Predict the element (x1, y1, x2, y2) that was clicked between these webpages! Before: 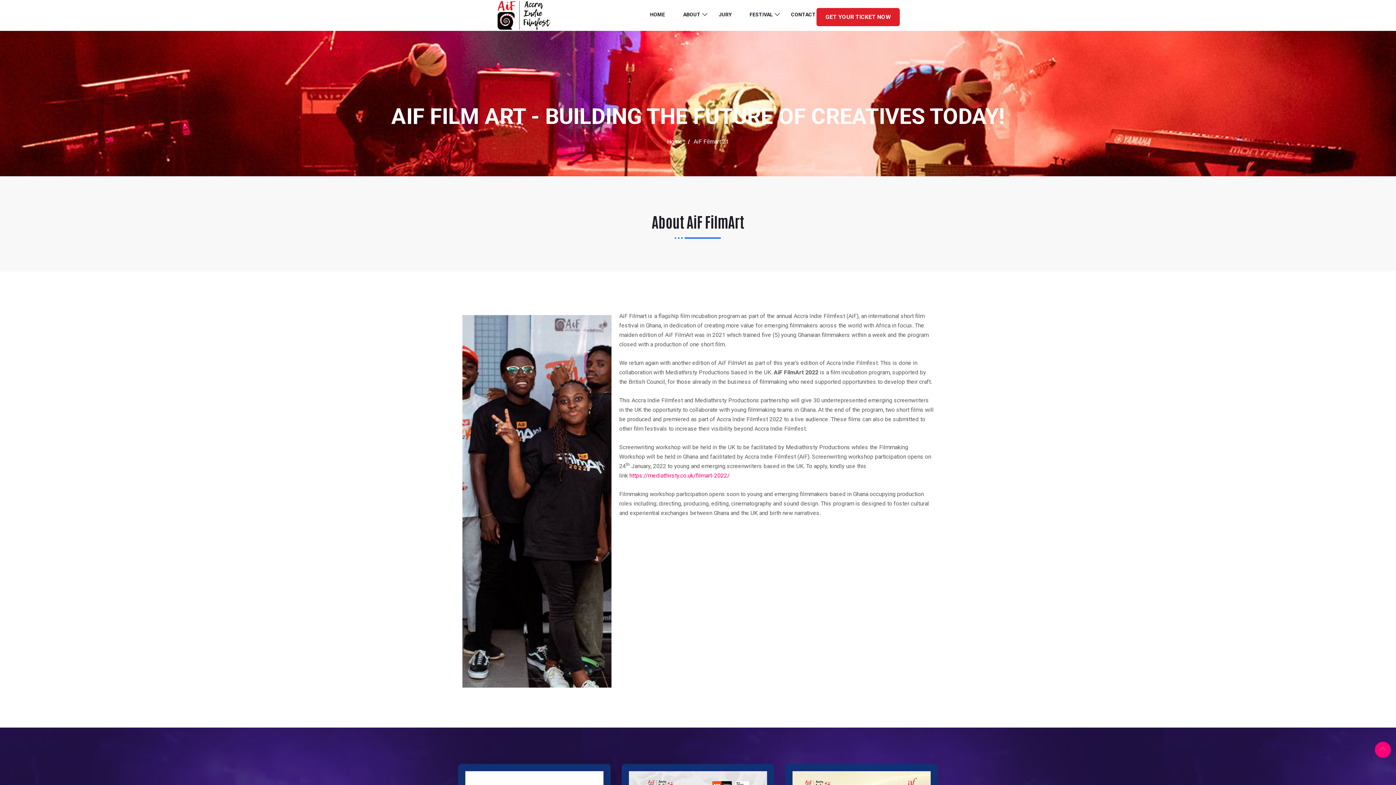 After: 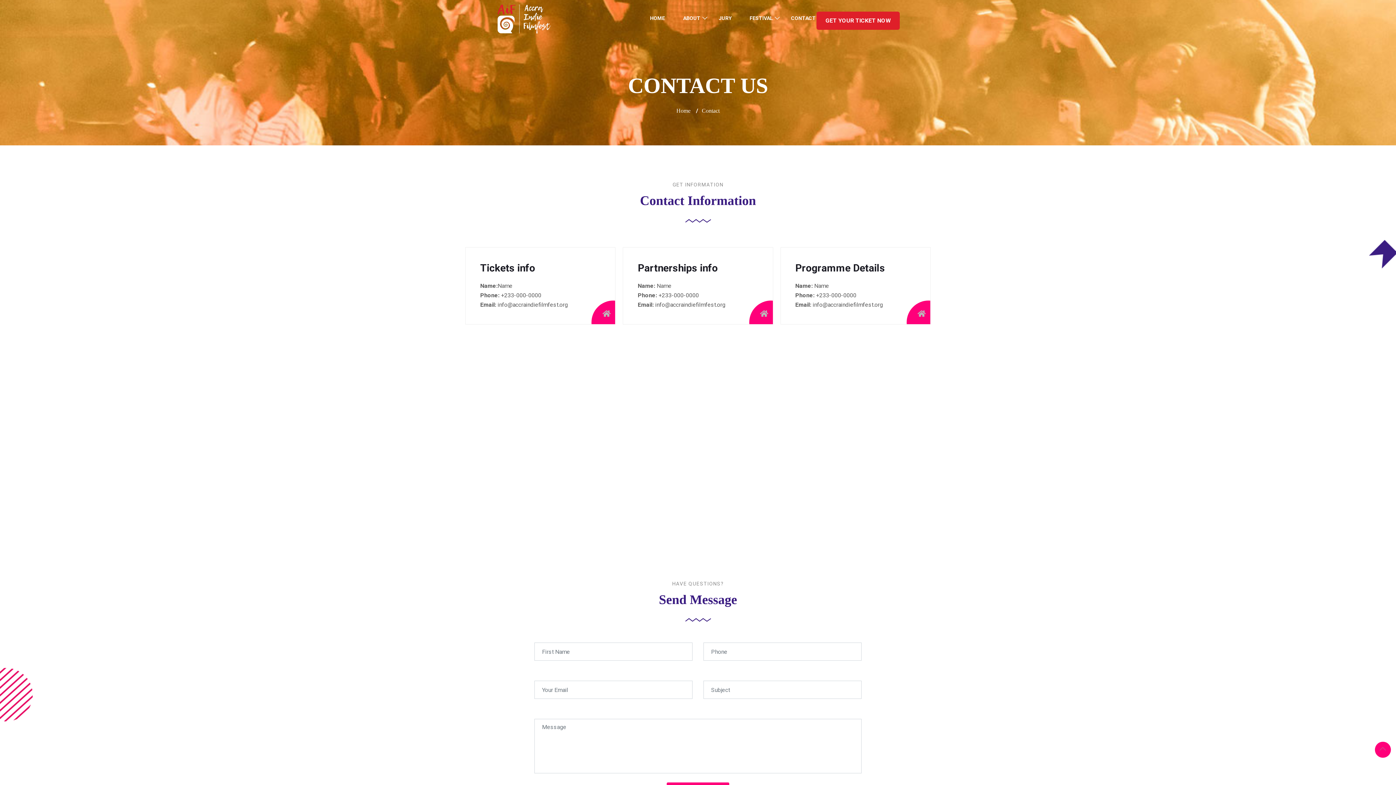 Action: label: CONTACT bbox: (789, 0, 817, 29)